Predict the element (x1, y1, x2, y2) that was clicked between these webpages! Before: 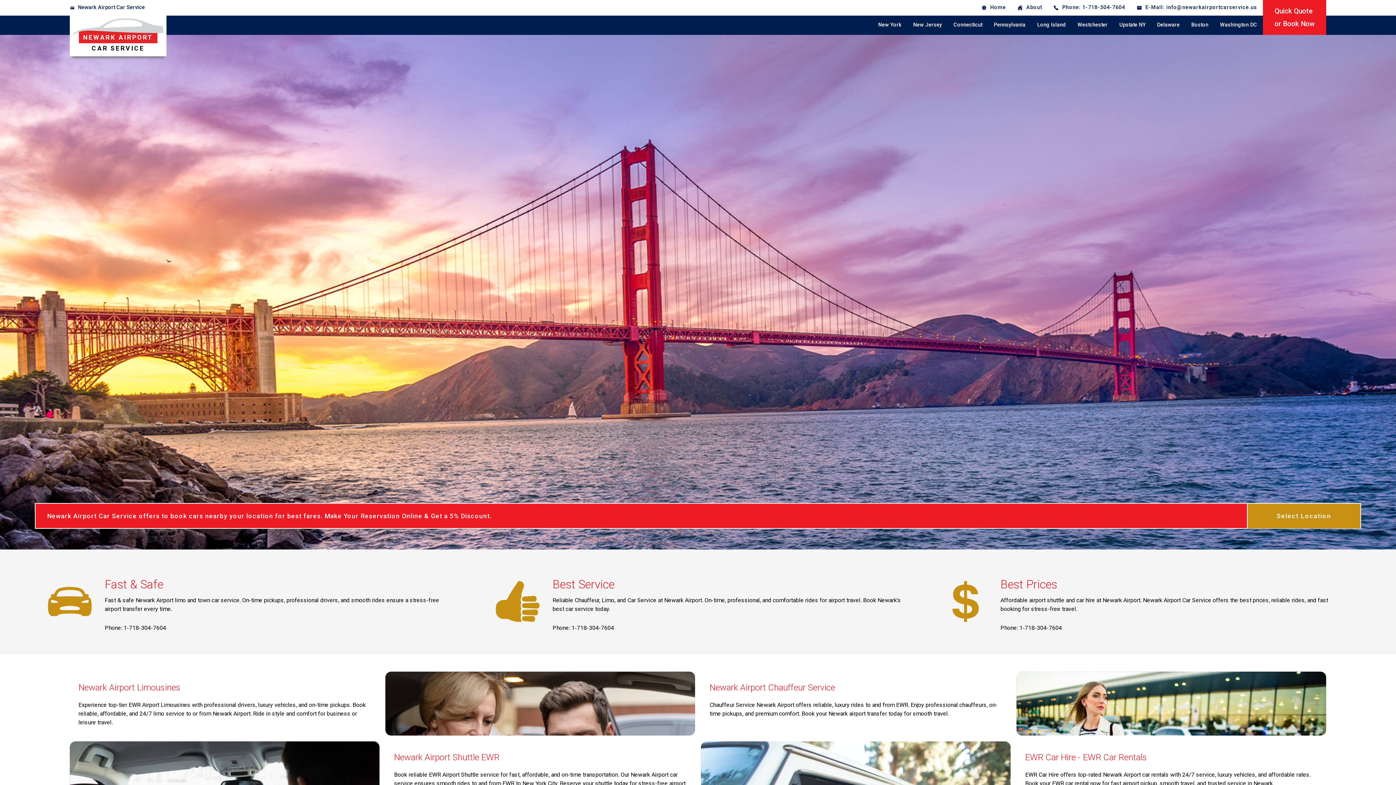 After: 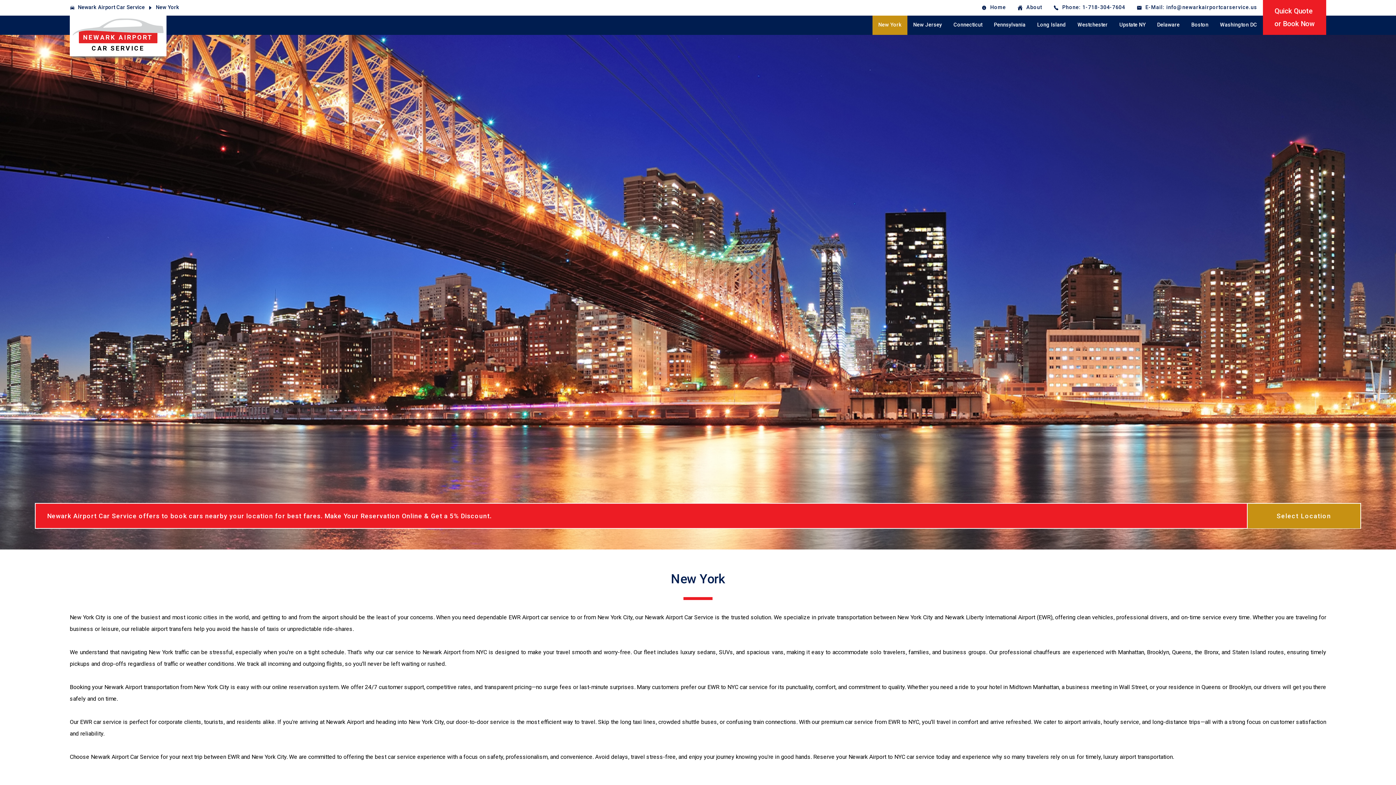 Action: bbox: (872, 15, 907, 34) label: New York